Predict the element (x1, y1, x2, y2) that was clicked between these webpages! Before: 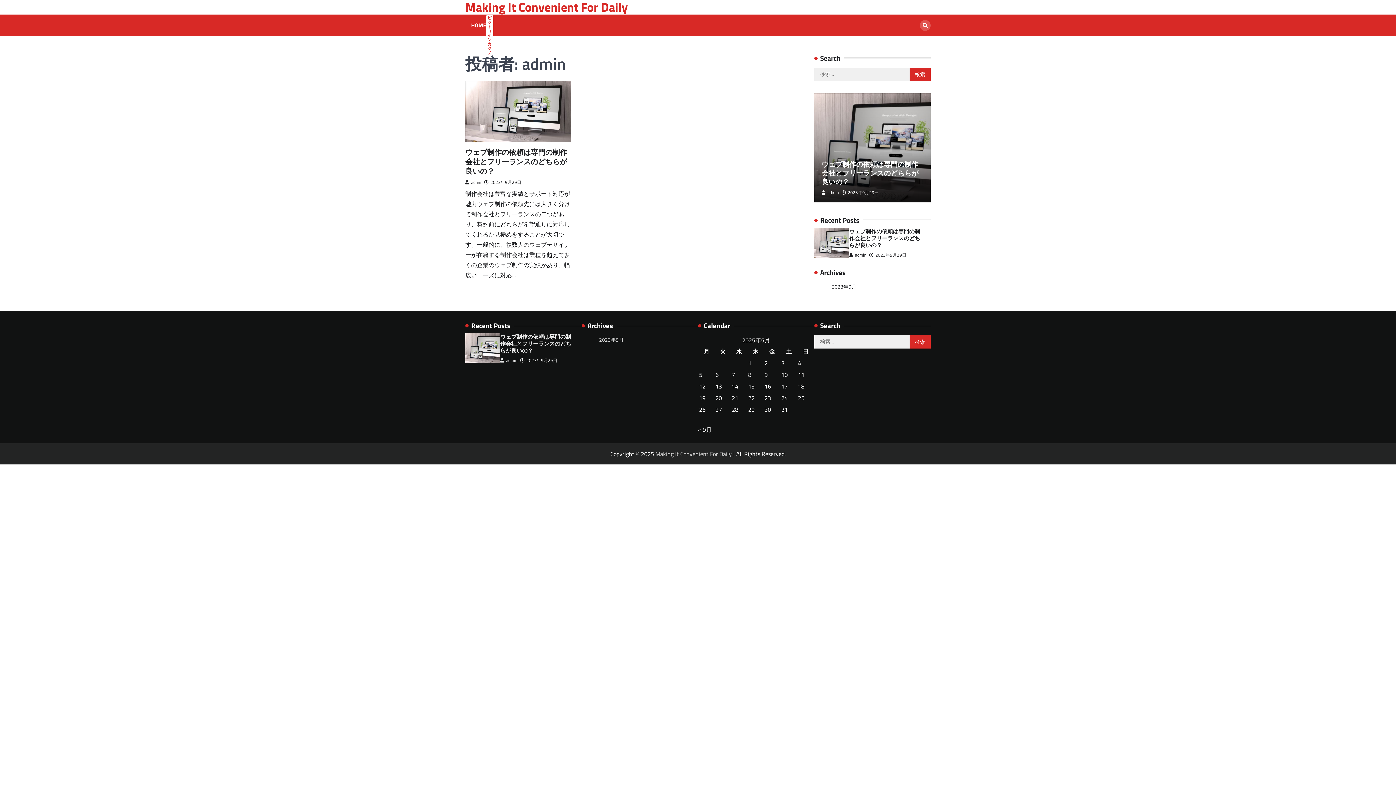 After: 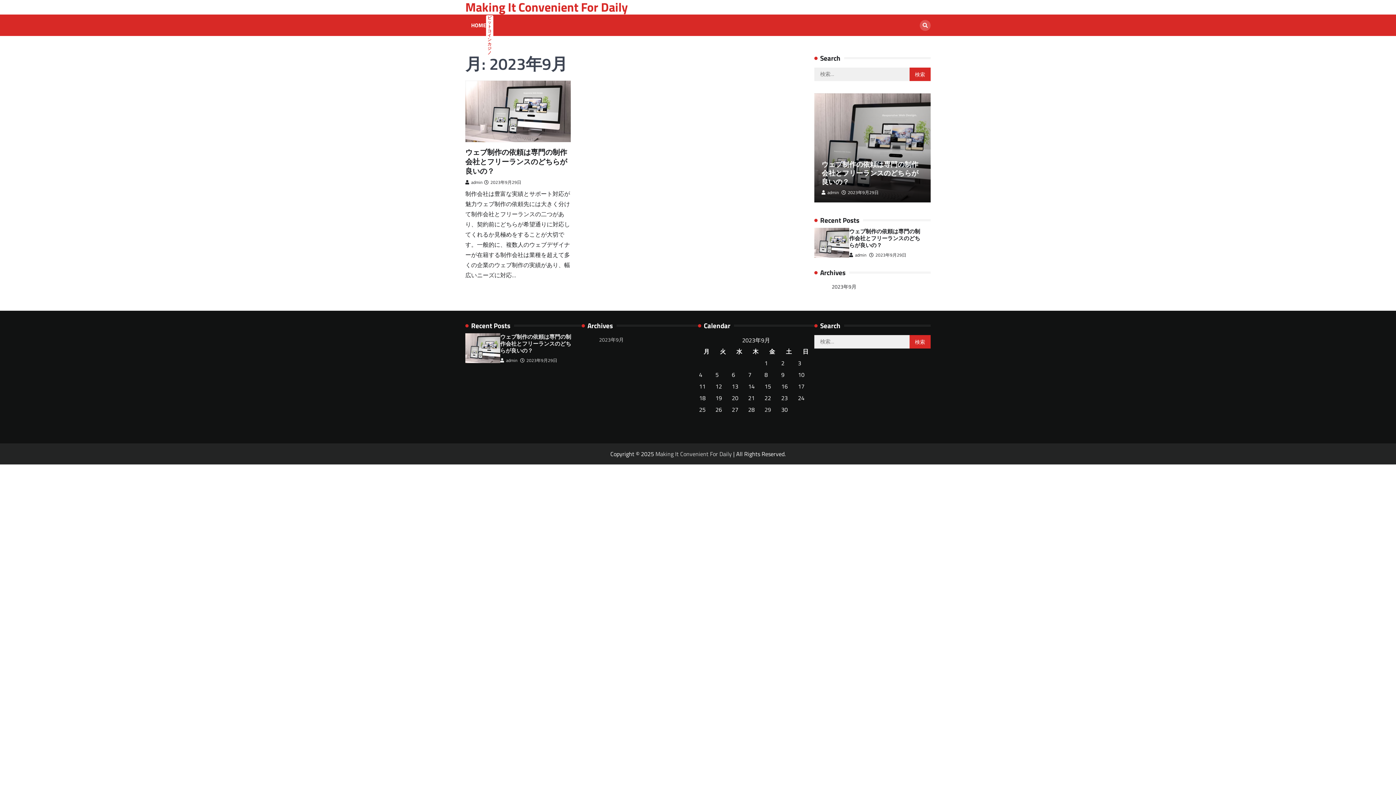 Action: bbox: (698, 425, 712, 434) label: « 9月